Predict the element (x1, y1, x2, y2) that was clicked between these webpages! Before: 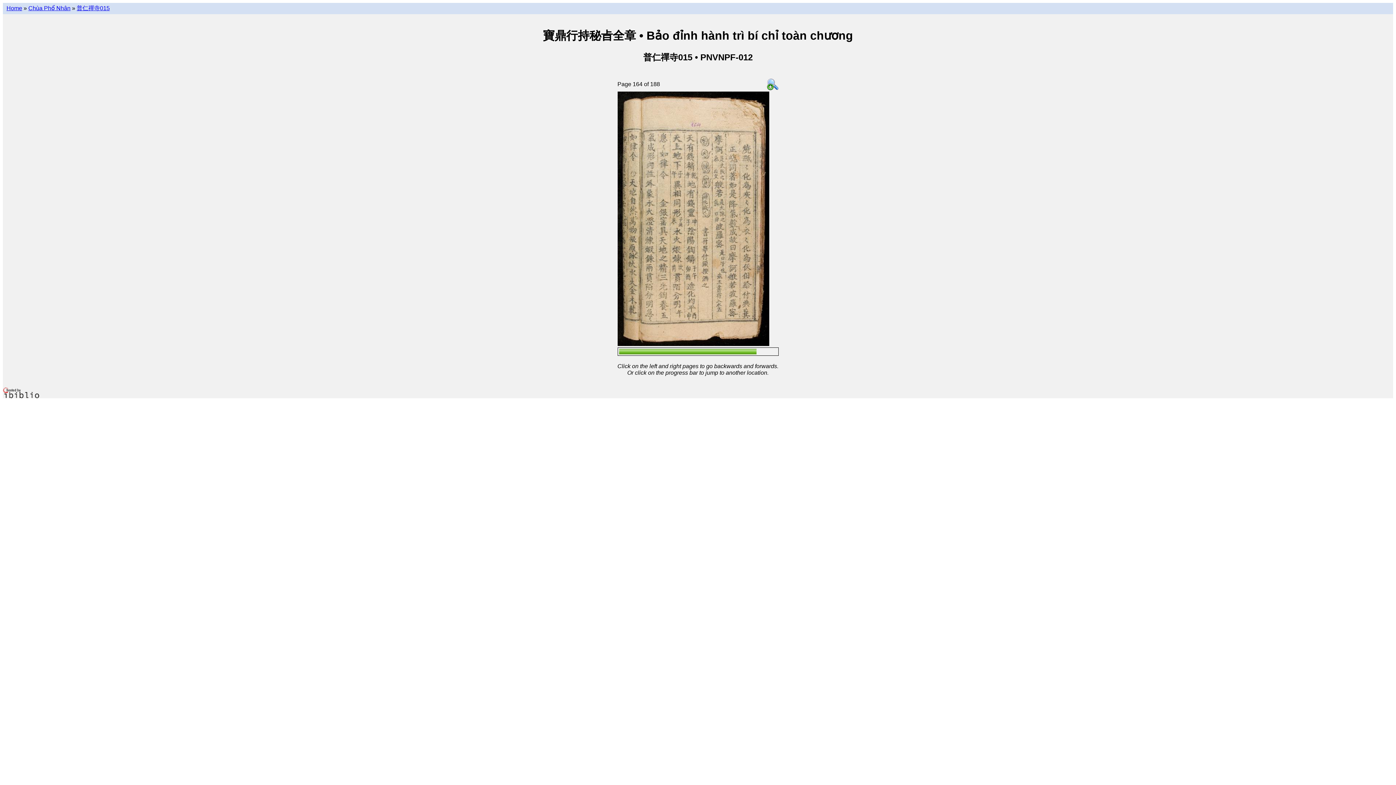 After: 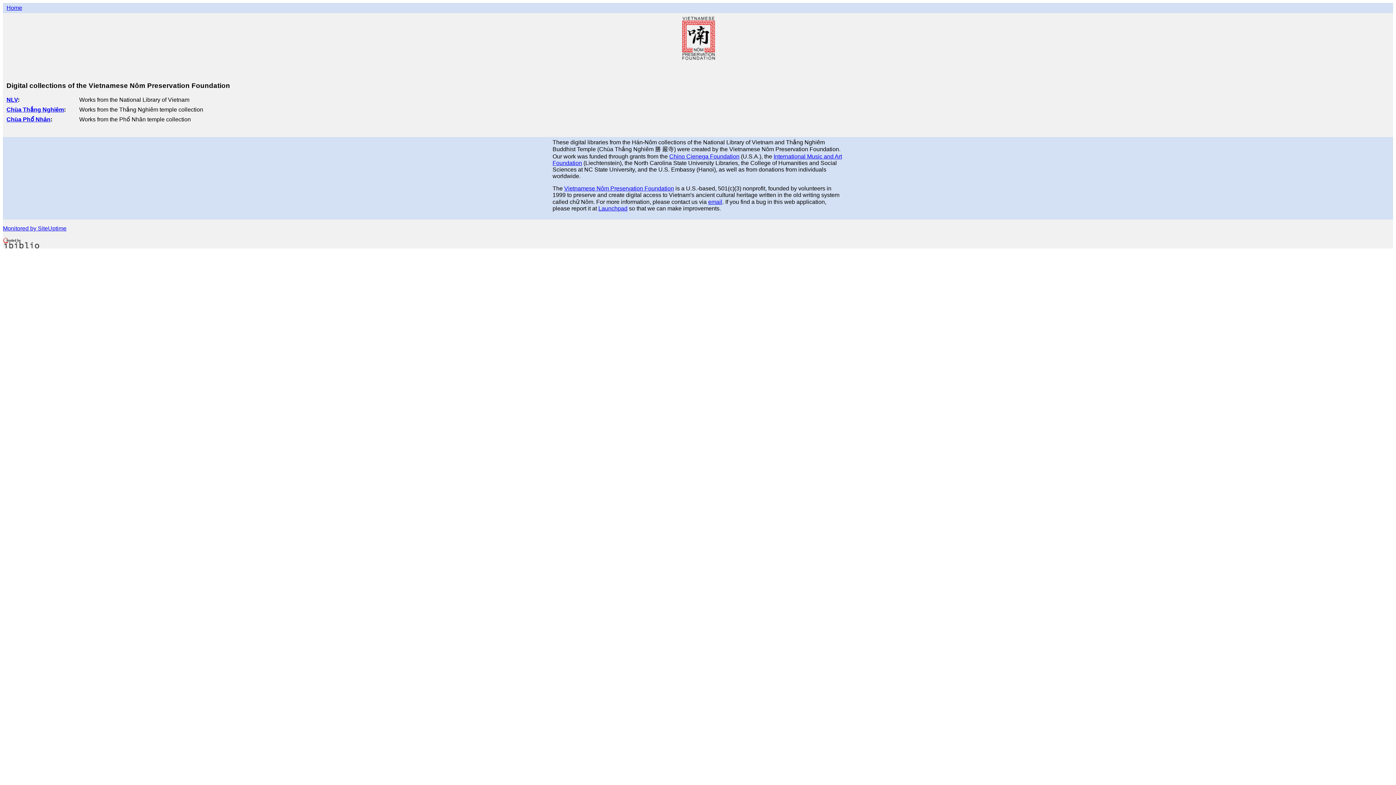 Action: bbox: (6, 5, 22, 11) label: Home